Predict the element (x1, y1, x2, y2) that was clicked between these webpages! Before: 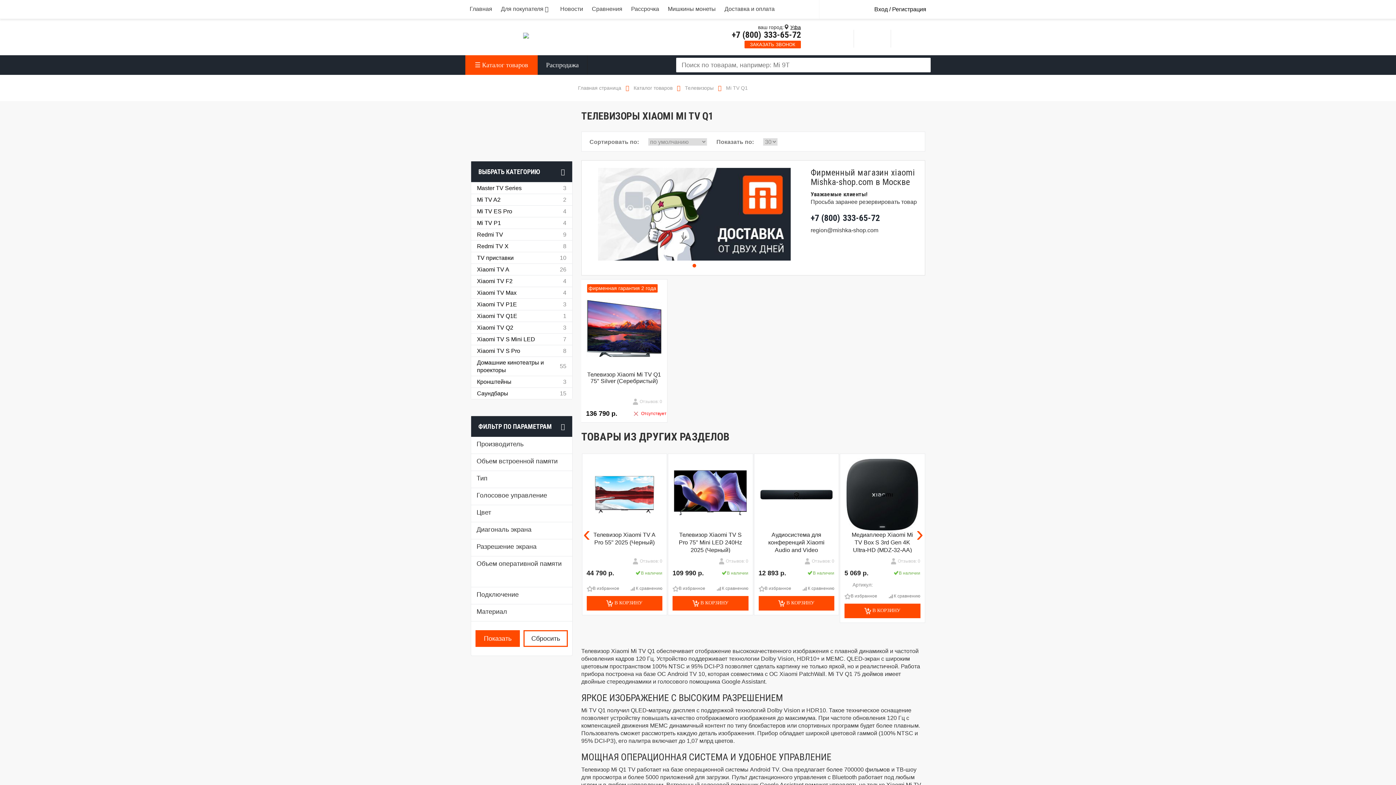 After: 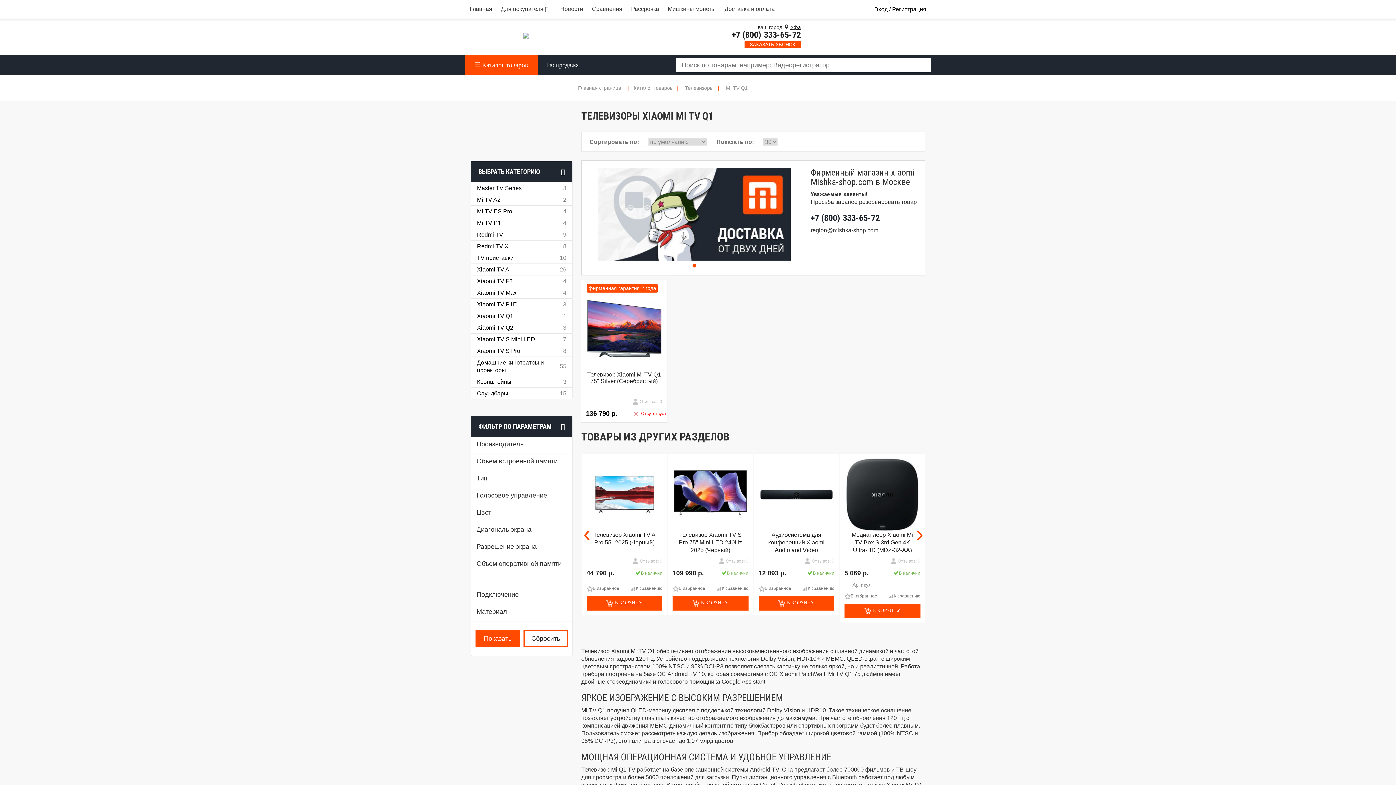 Action: bbox: (720, 569, 748, 577) label: В наличии